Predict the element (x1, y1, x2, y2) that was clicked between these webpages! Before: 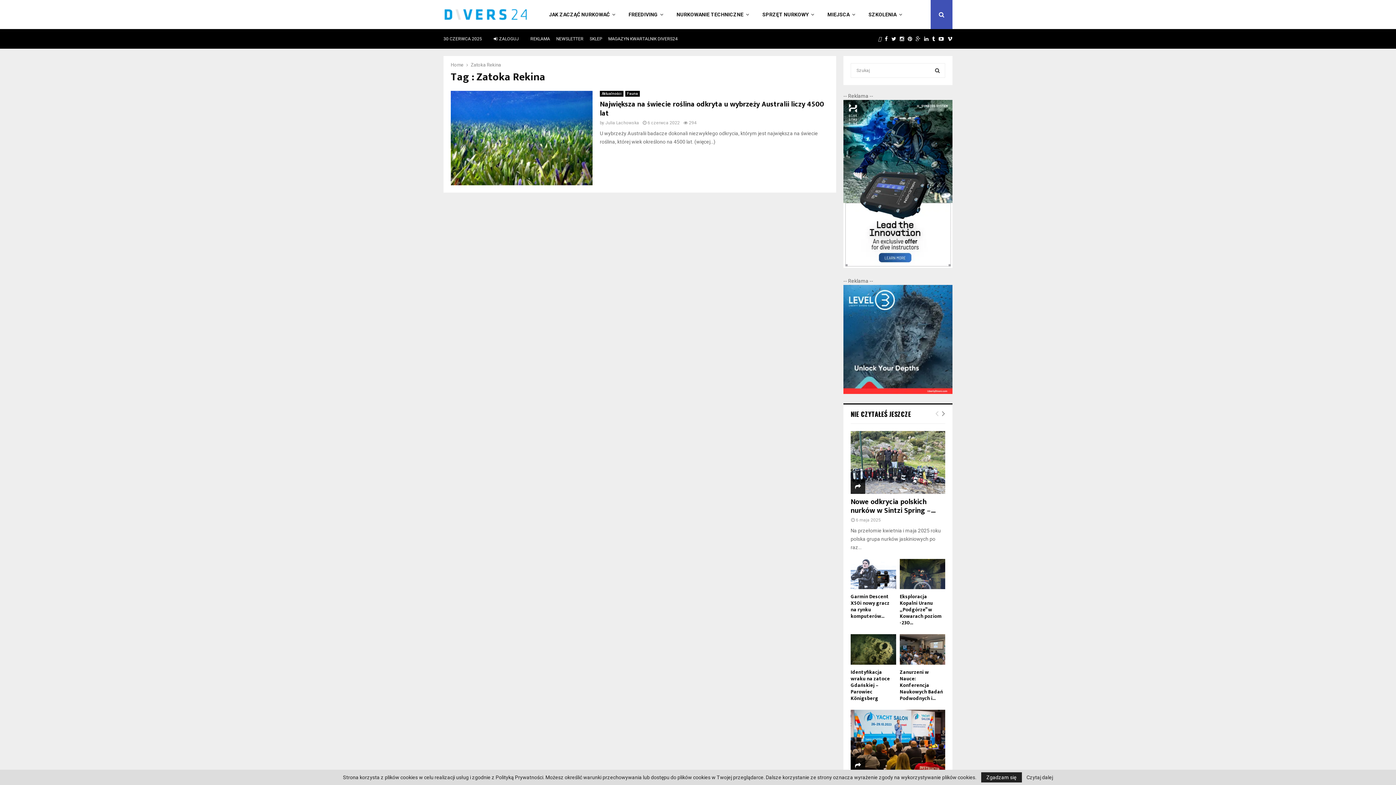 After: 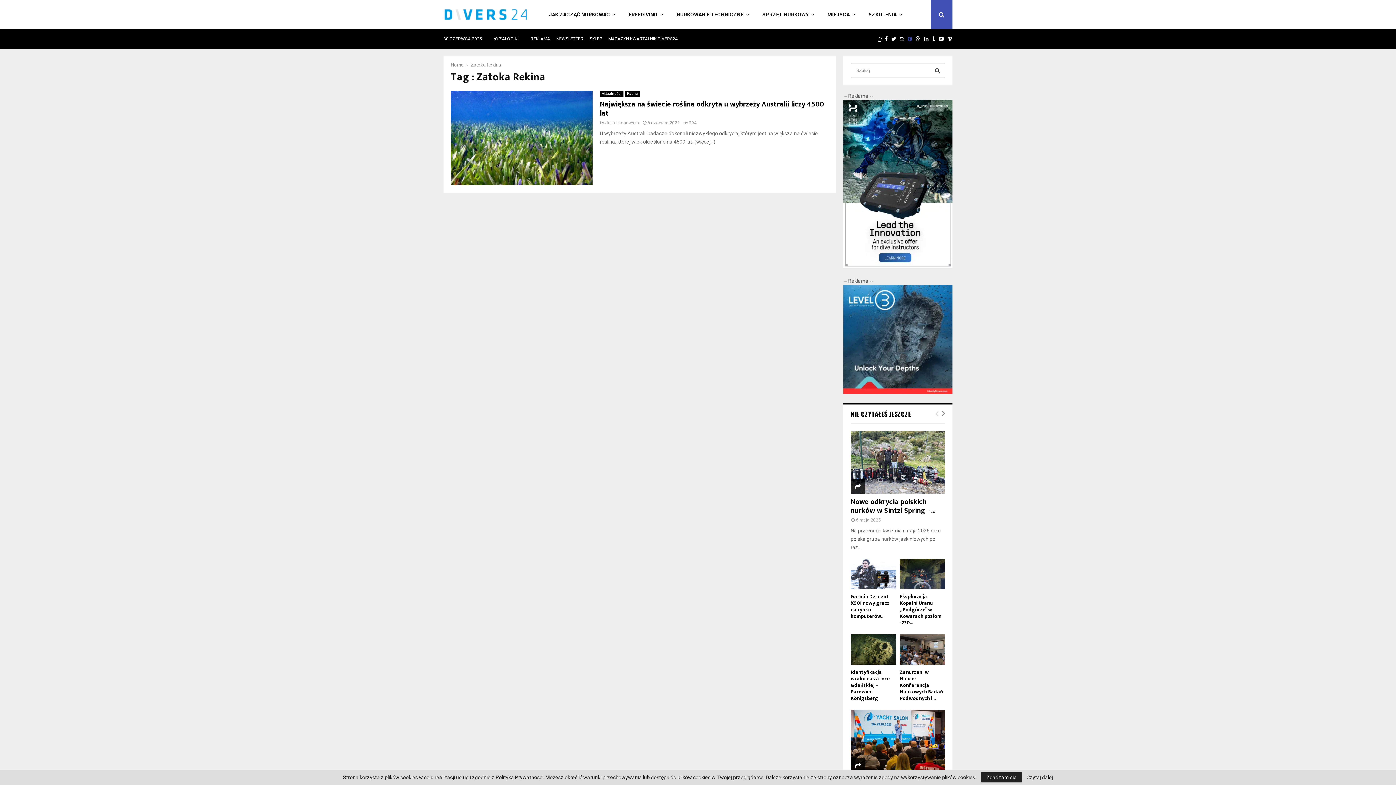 Action: bbox: (908, 29, 912, 48) label: PINTEREST